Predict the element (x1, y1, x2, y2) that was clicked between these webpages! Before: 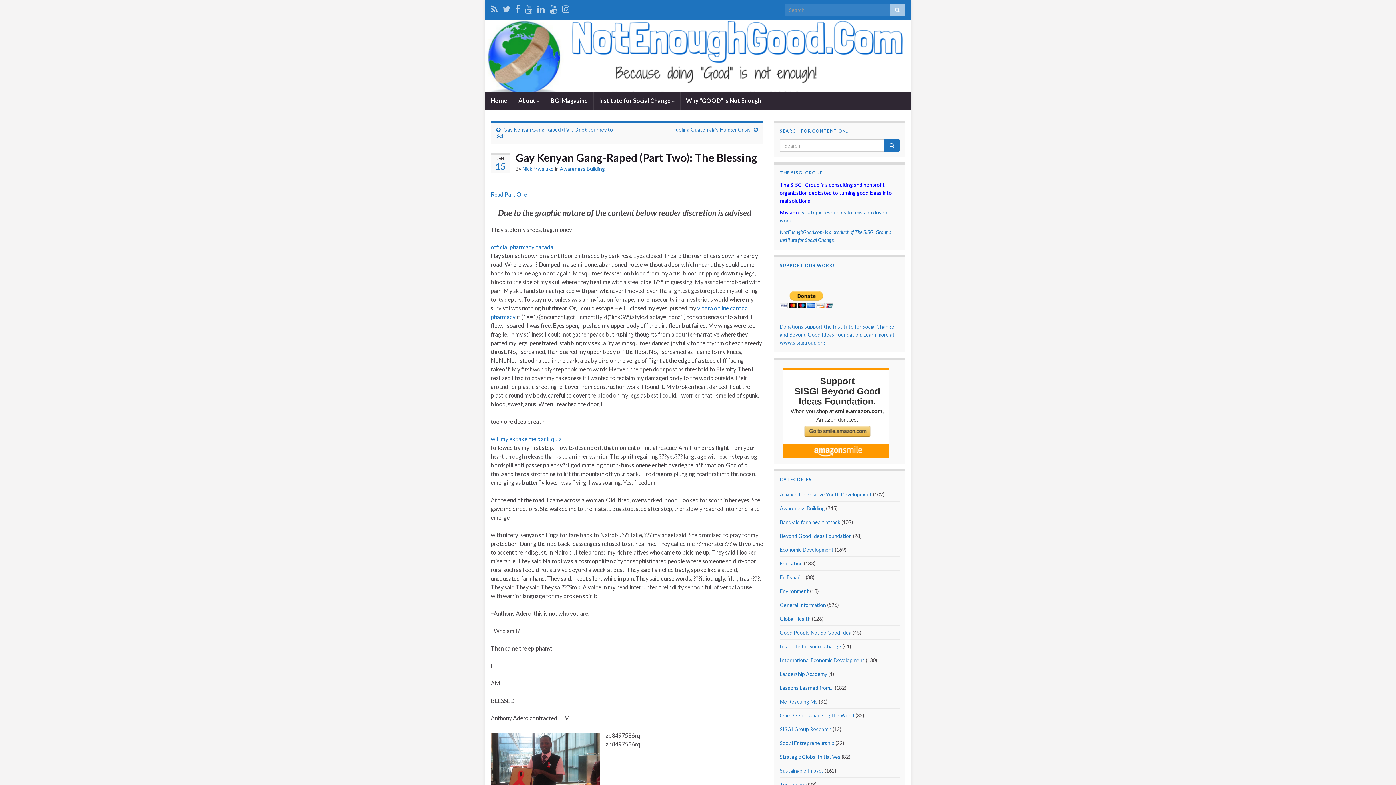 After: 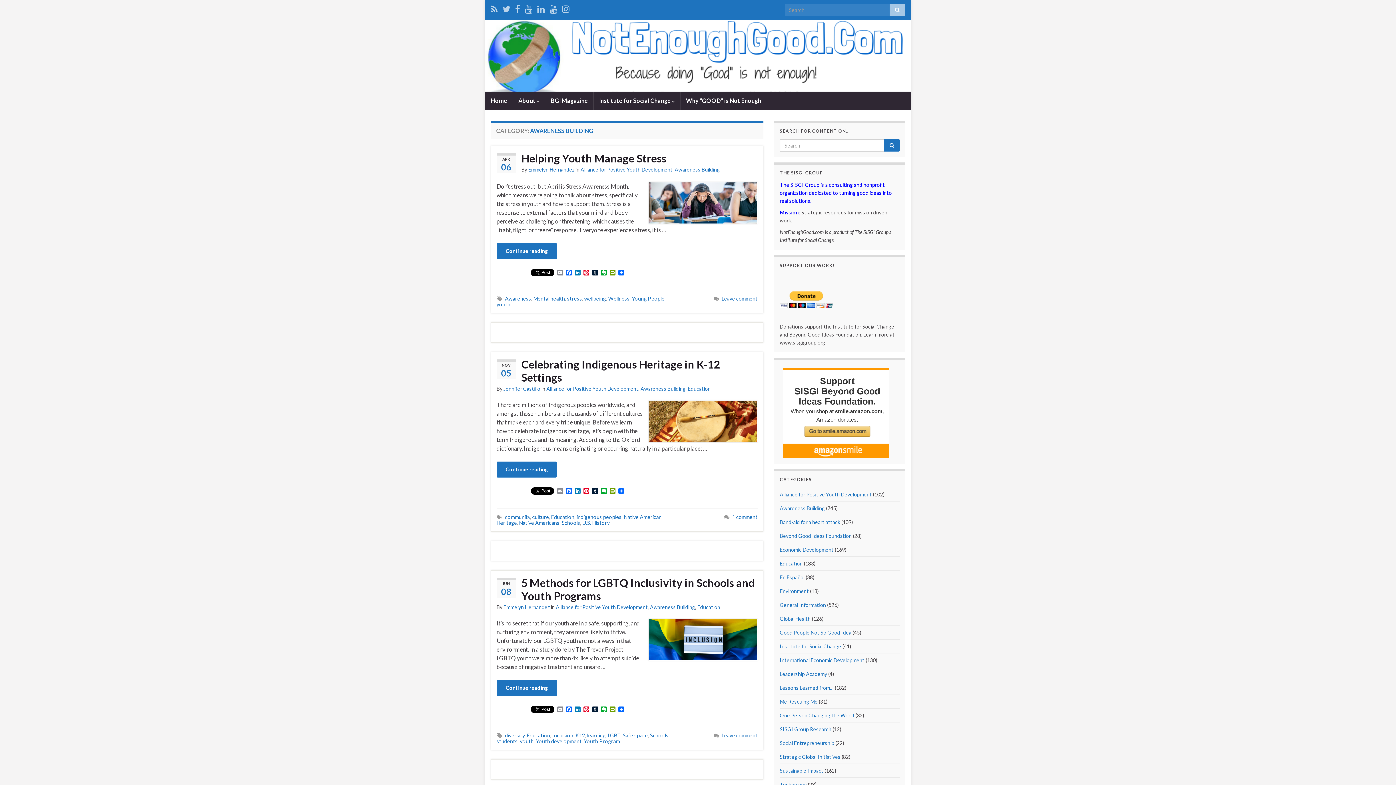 Action: bbox: (560, 165, 605, 172) label: Awareness Building